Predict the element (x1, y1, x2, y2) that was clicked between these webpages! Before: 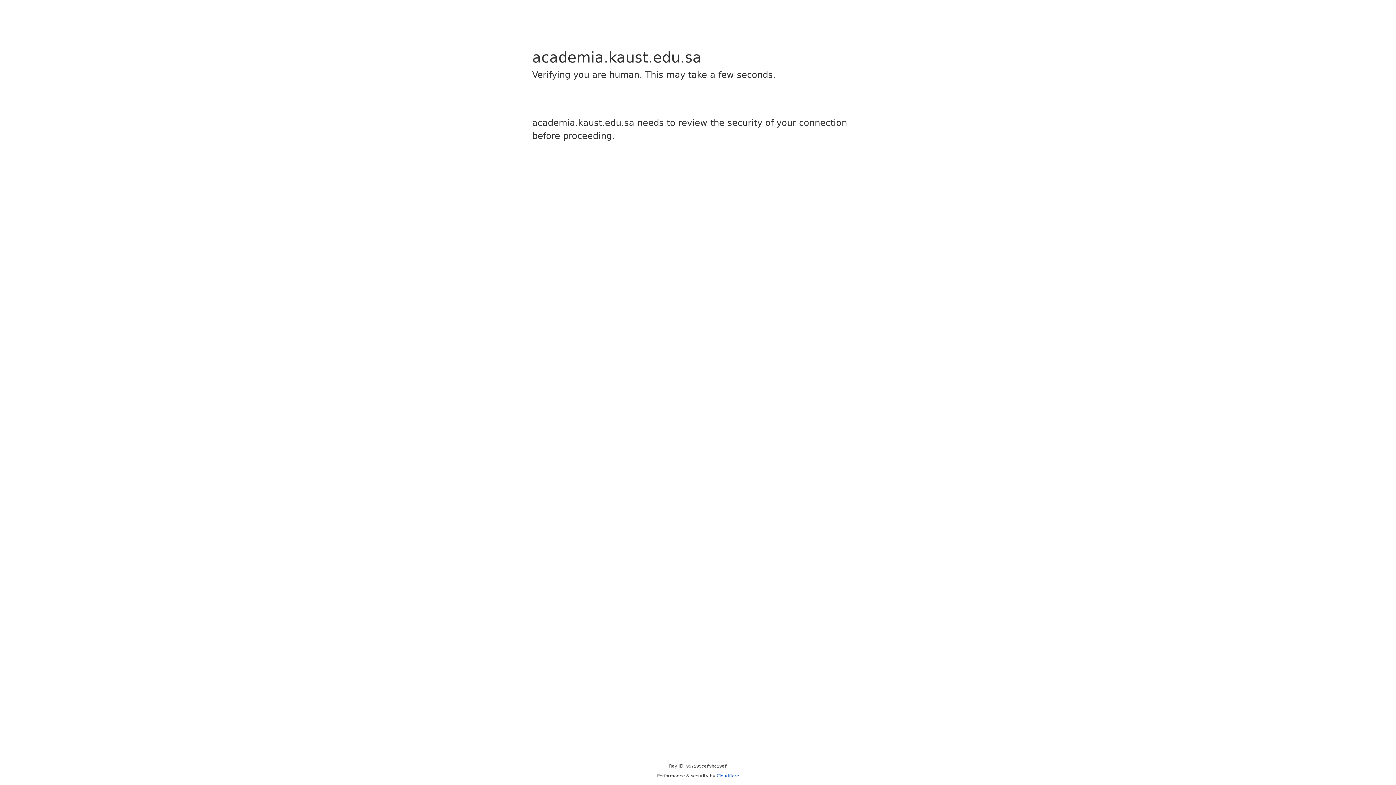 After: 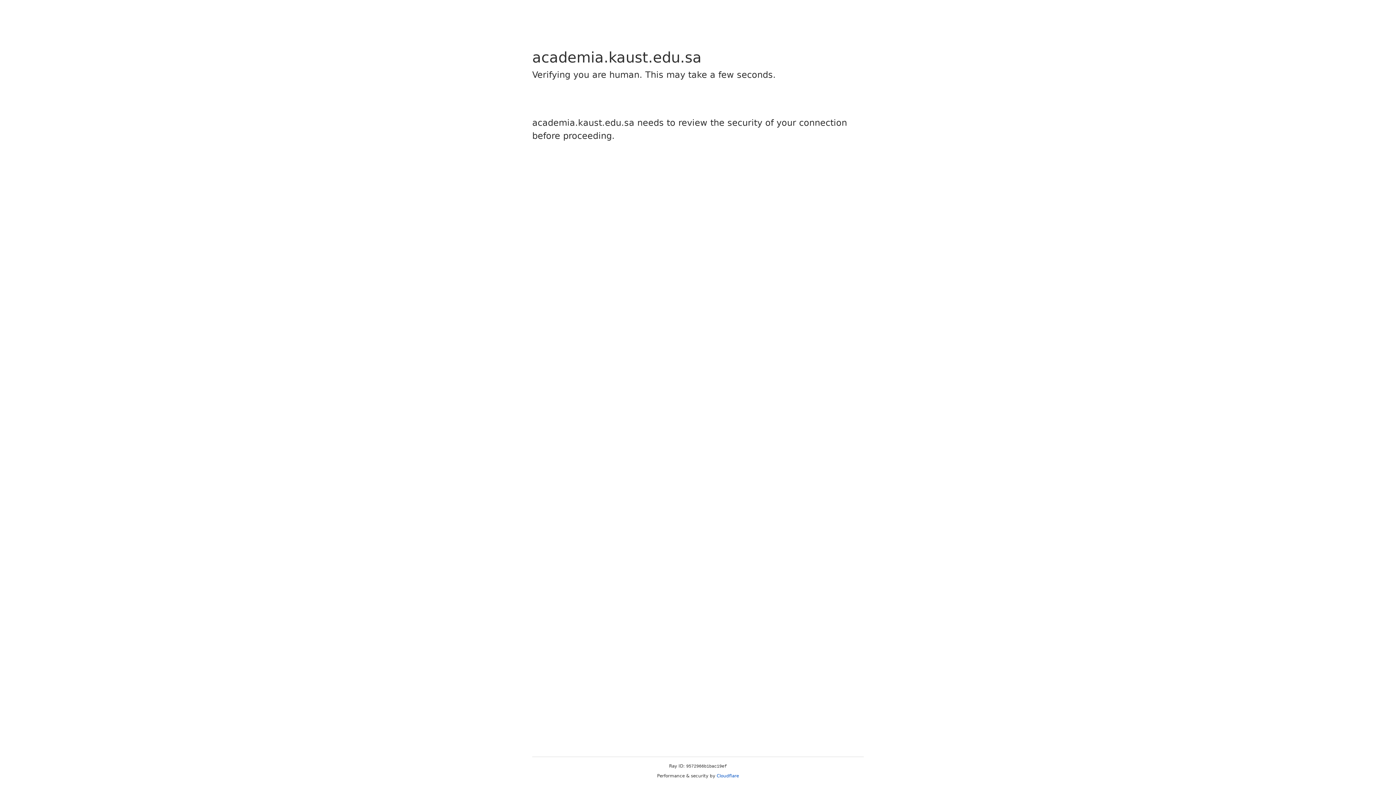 Action: label: Cloudflare bbox: (716, 773, 739, 778)